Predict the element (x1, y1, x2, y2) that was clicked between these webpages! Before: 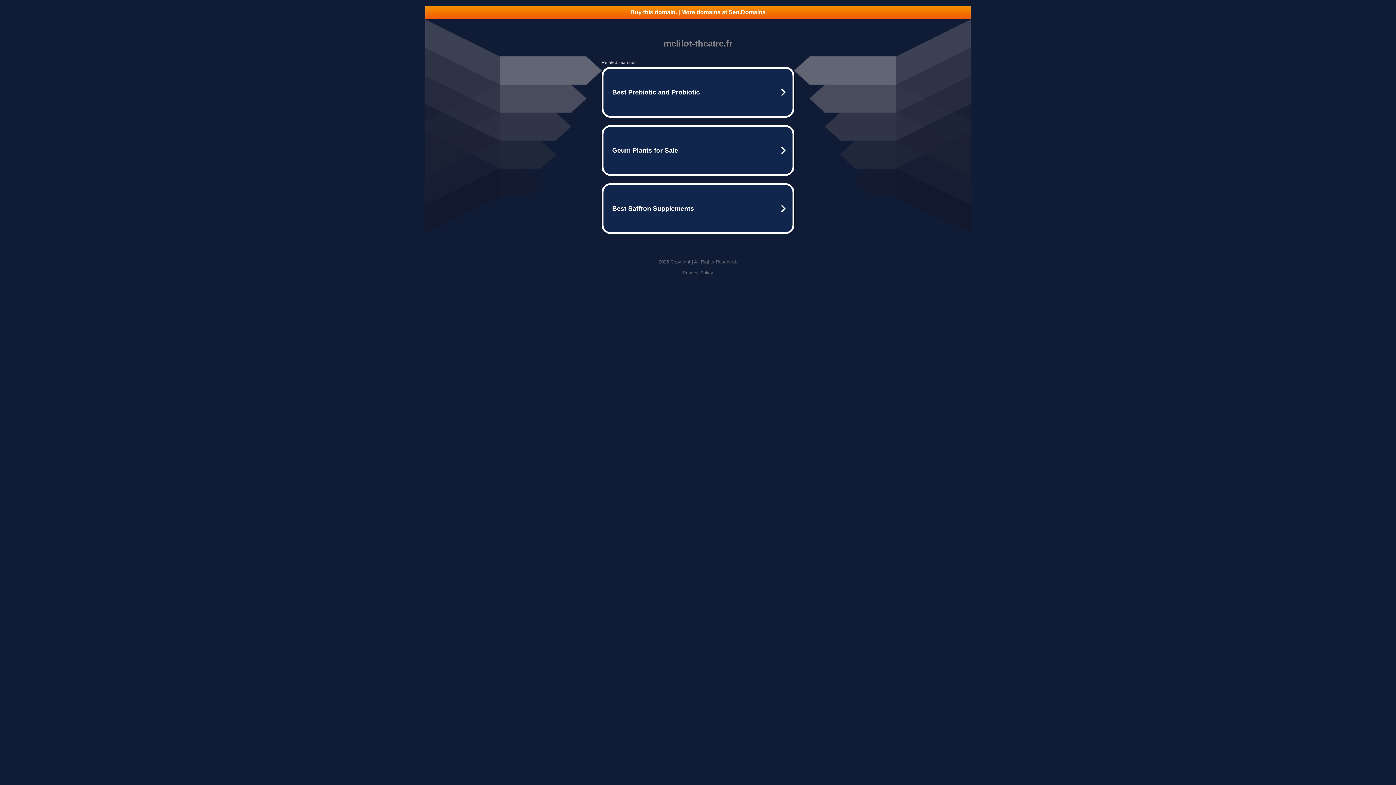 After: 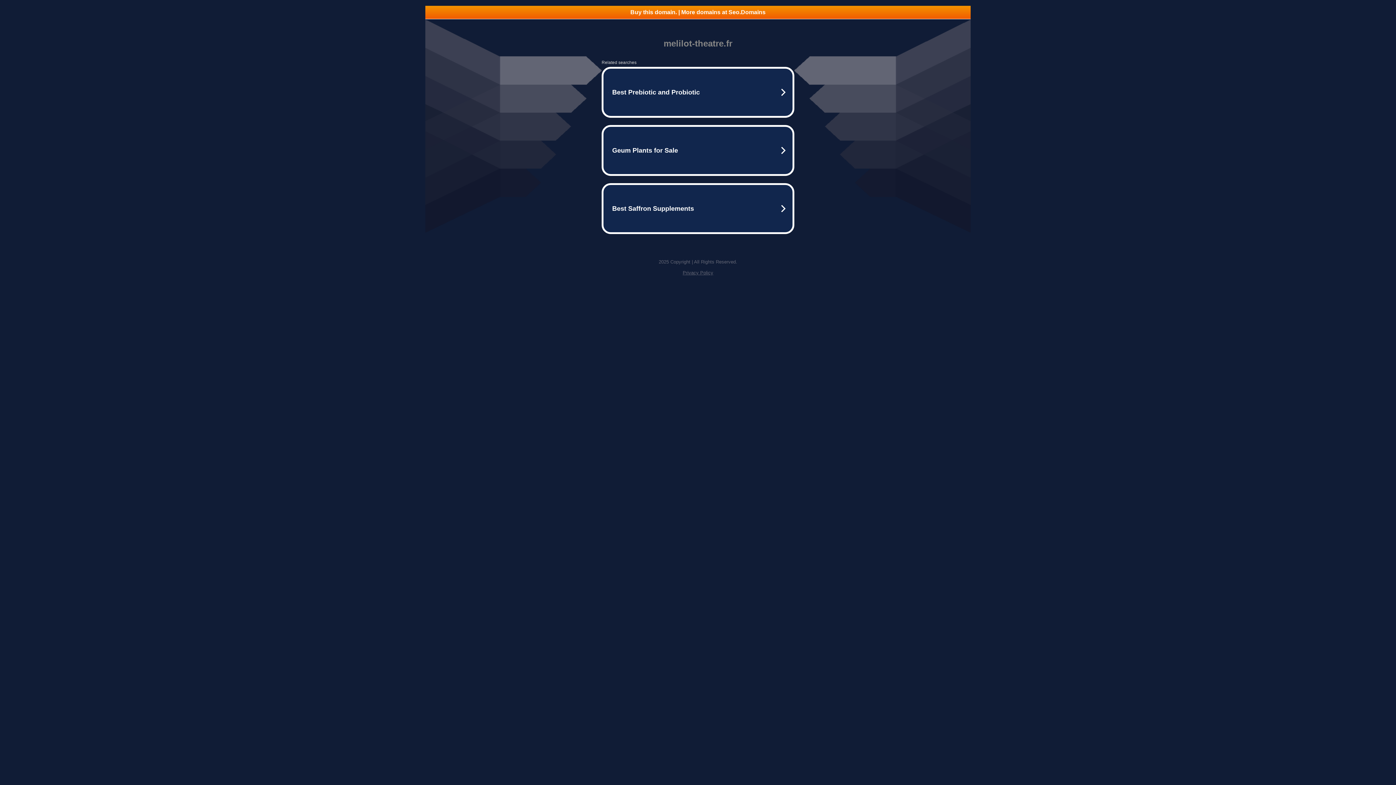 Action: label: Privacy Policy bbox: (682, 270, 713, 275)